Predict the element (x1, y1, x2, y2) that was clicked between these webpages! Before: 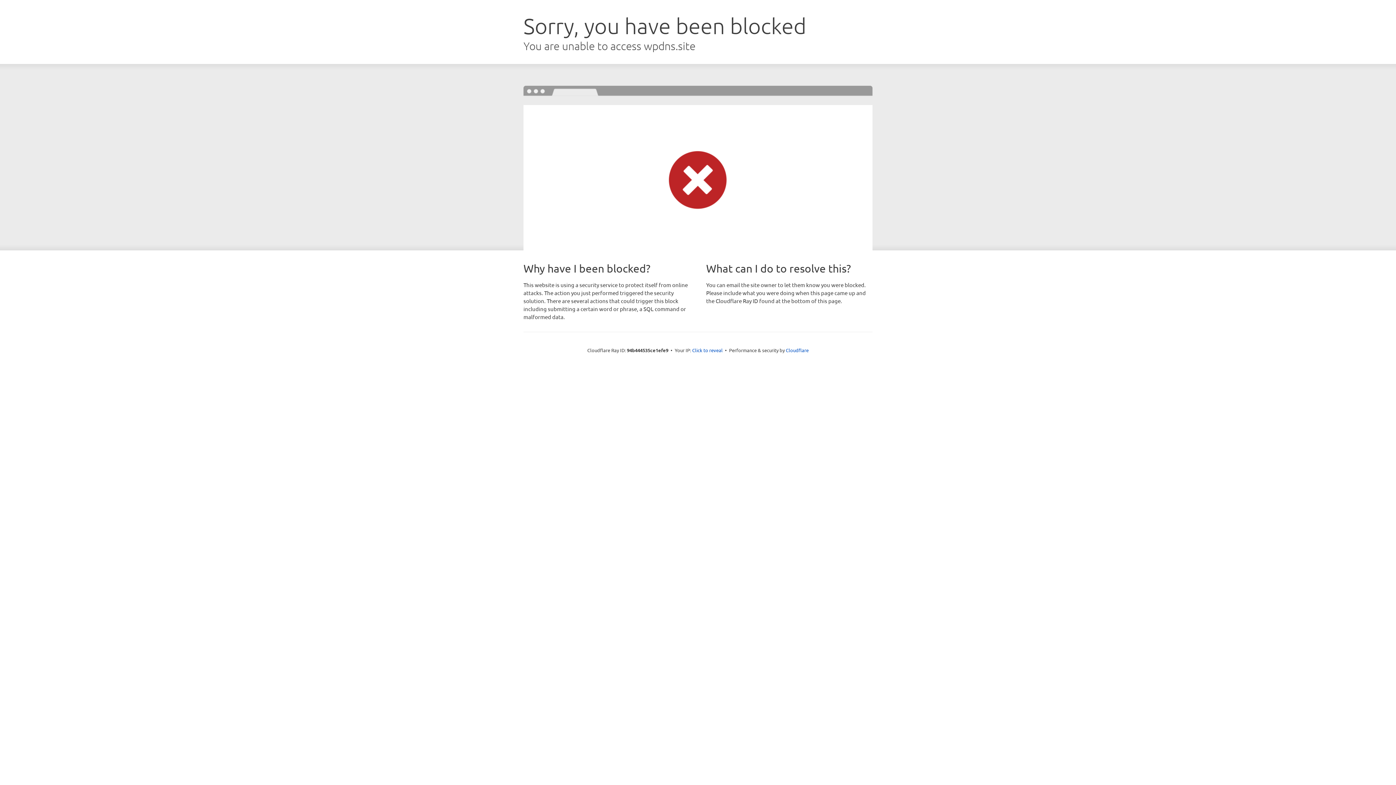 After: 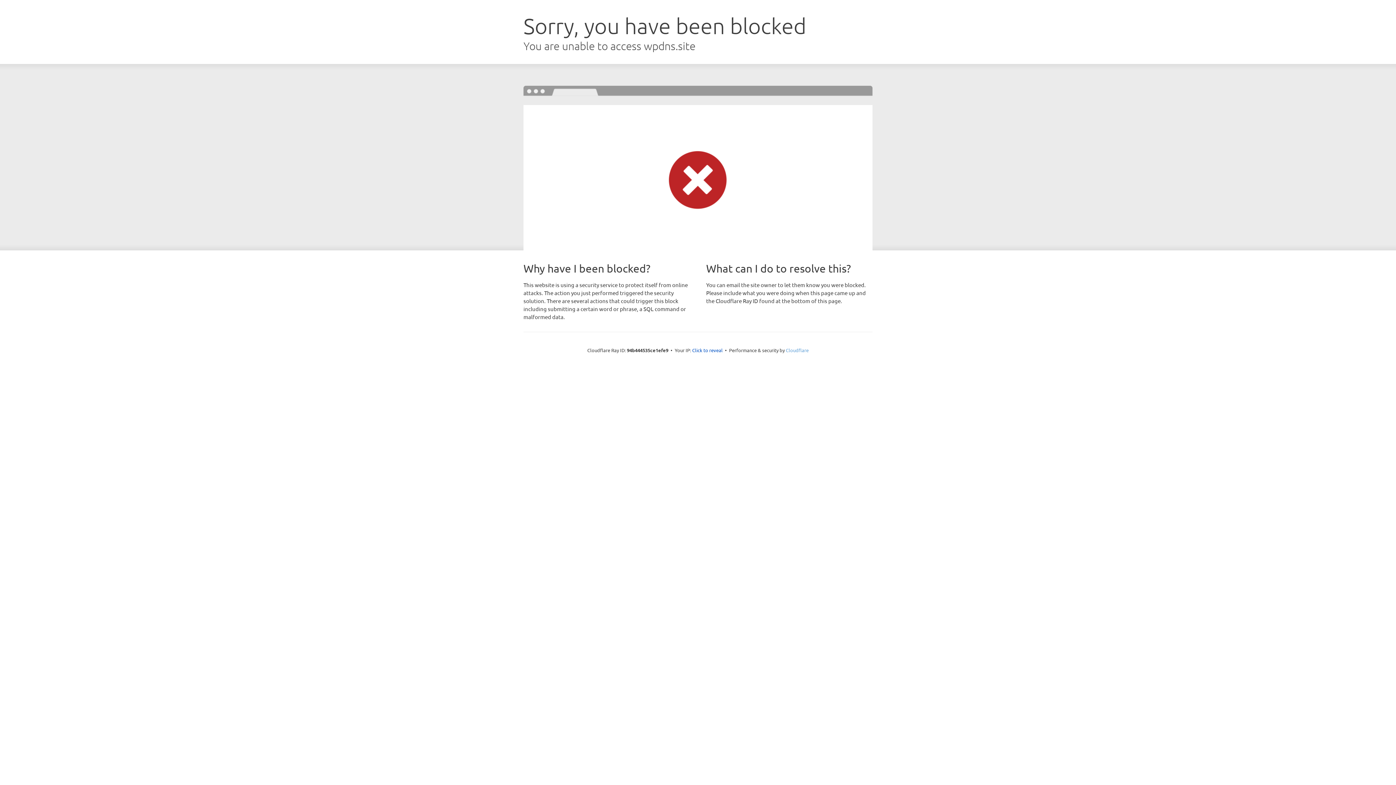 Action: bbox: (786, 347, 808, 353) label: Cloudflare